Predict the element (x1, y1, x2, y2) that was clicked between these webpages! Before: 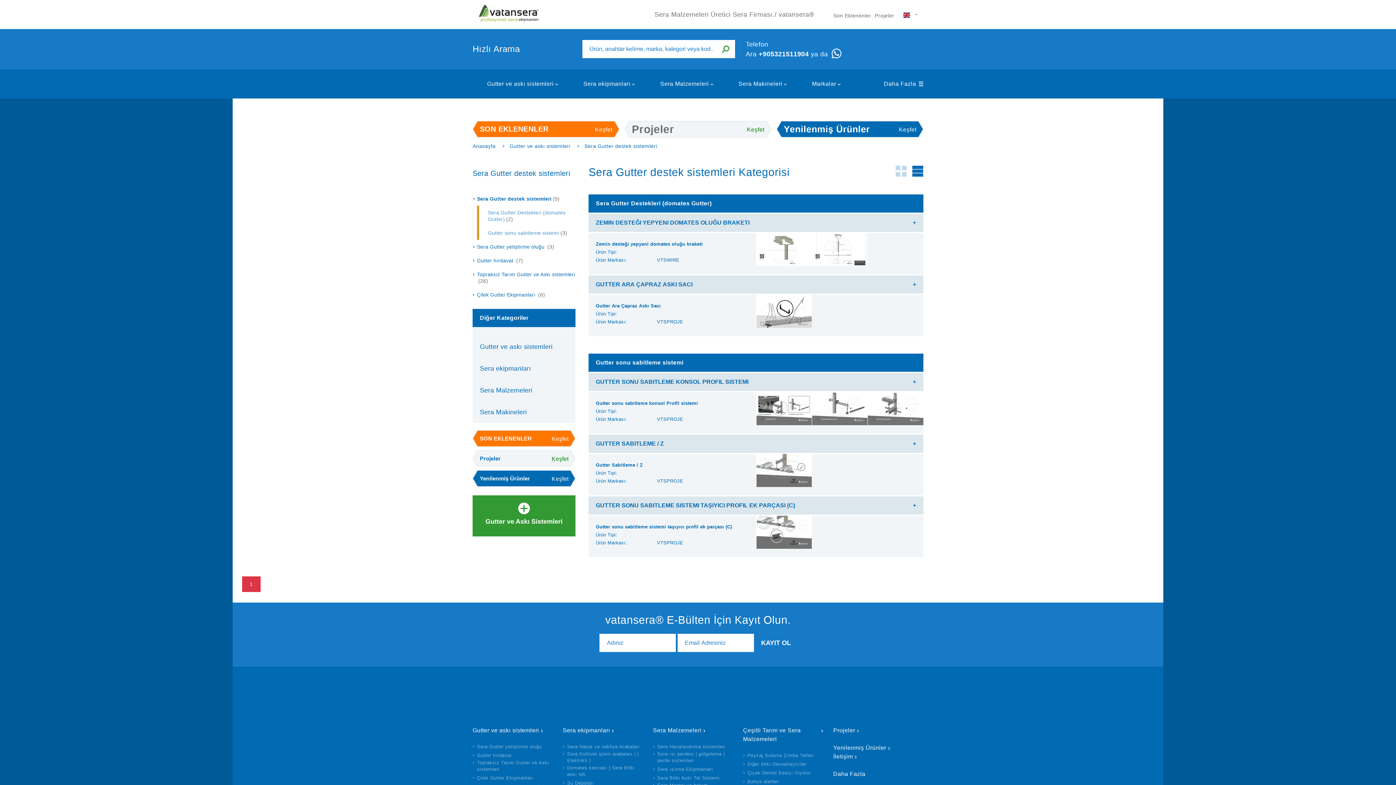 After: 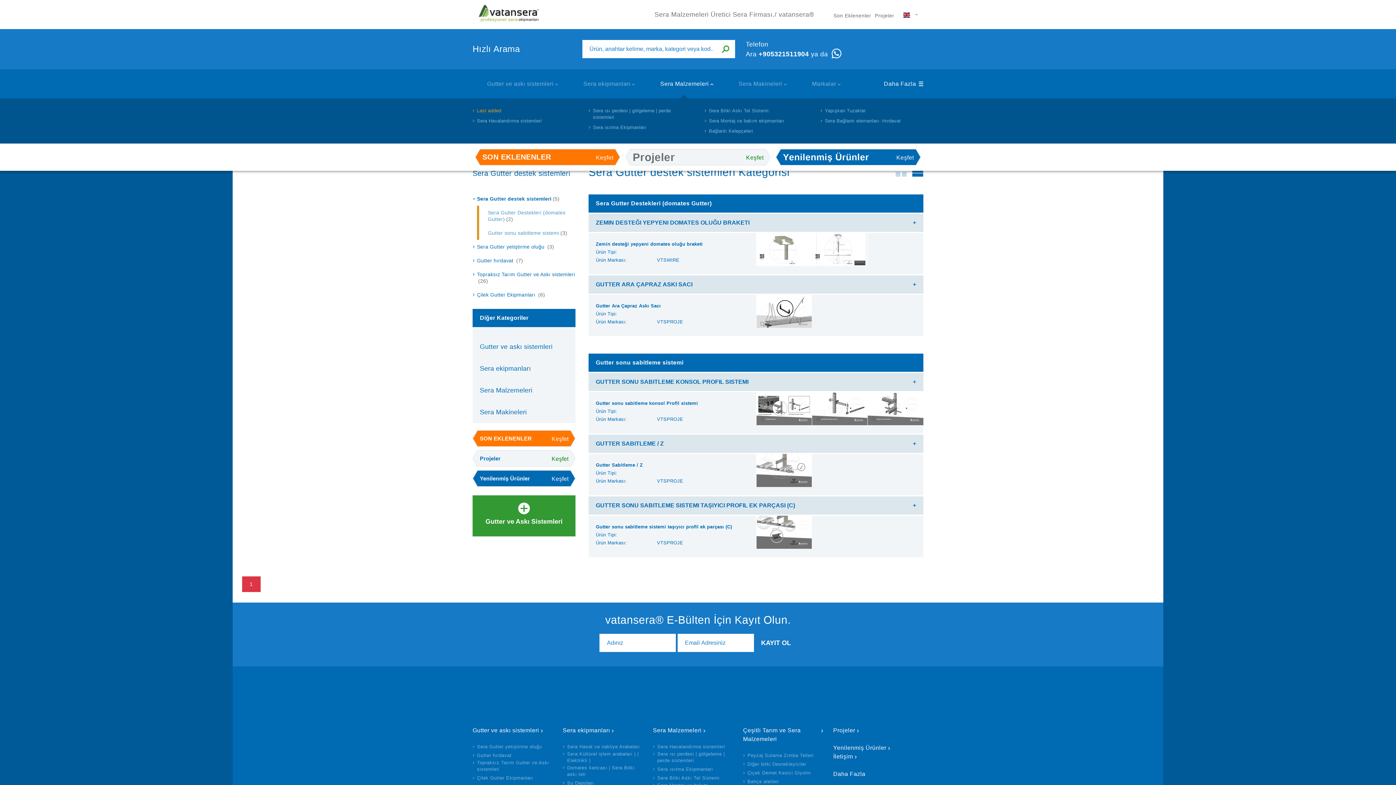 Action: bbox: (642, 69, 714, 98) label: Sera Malzemeleri